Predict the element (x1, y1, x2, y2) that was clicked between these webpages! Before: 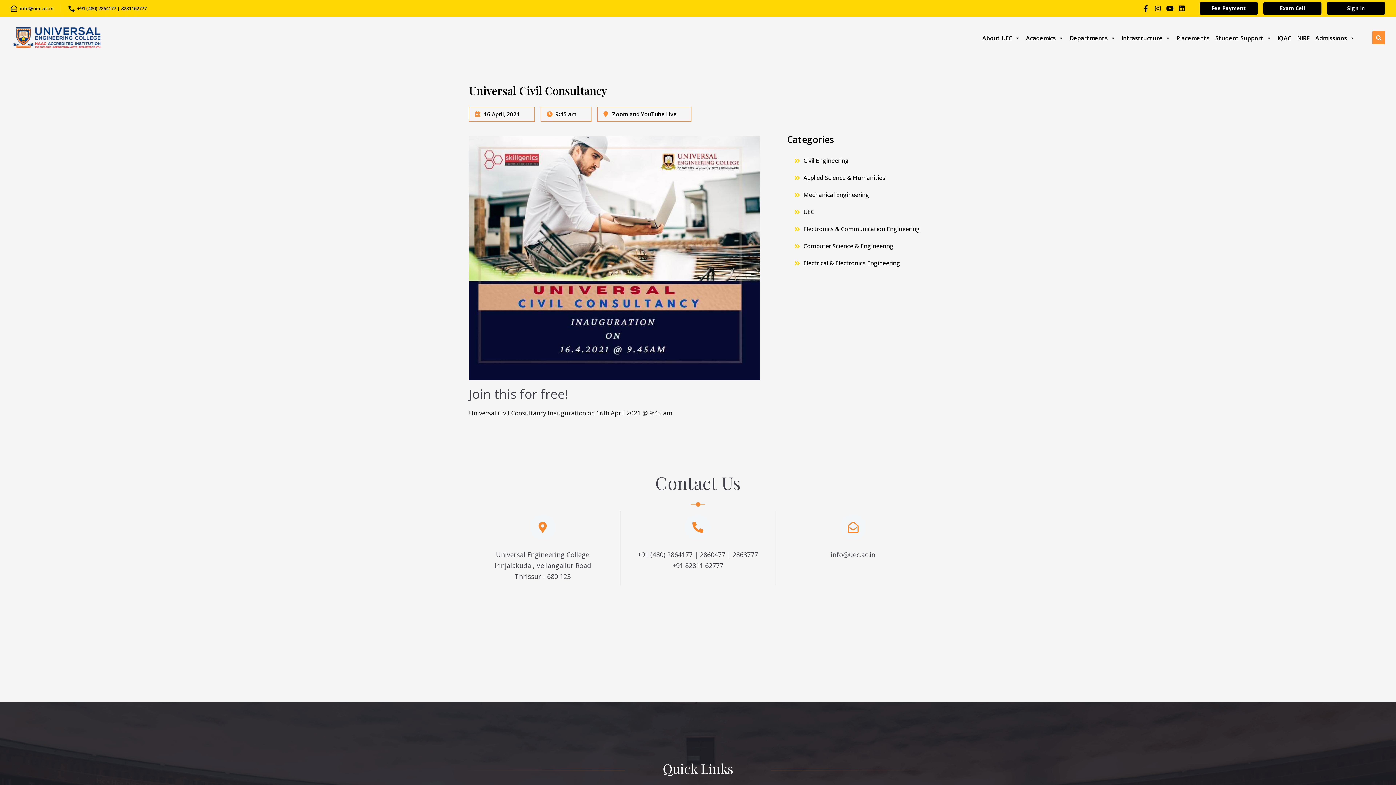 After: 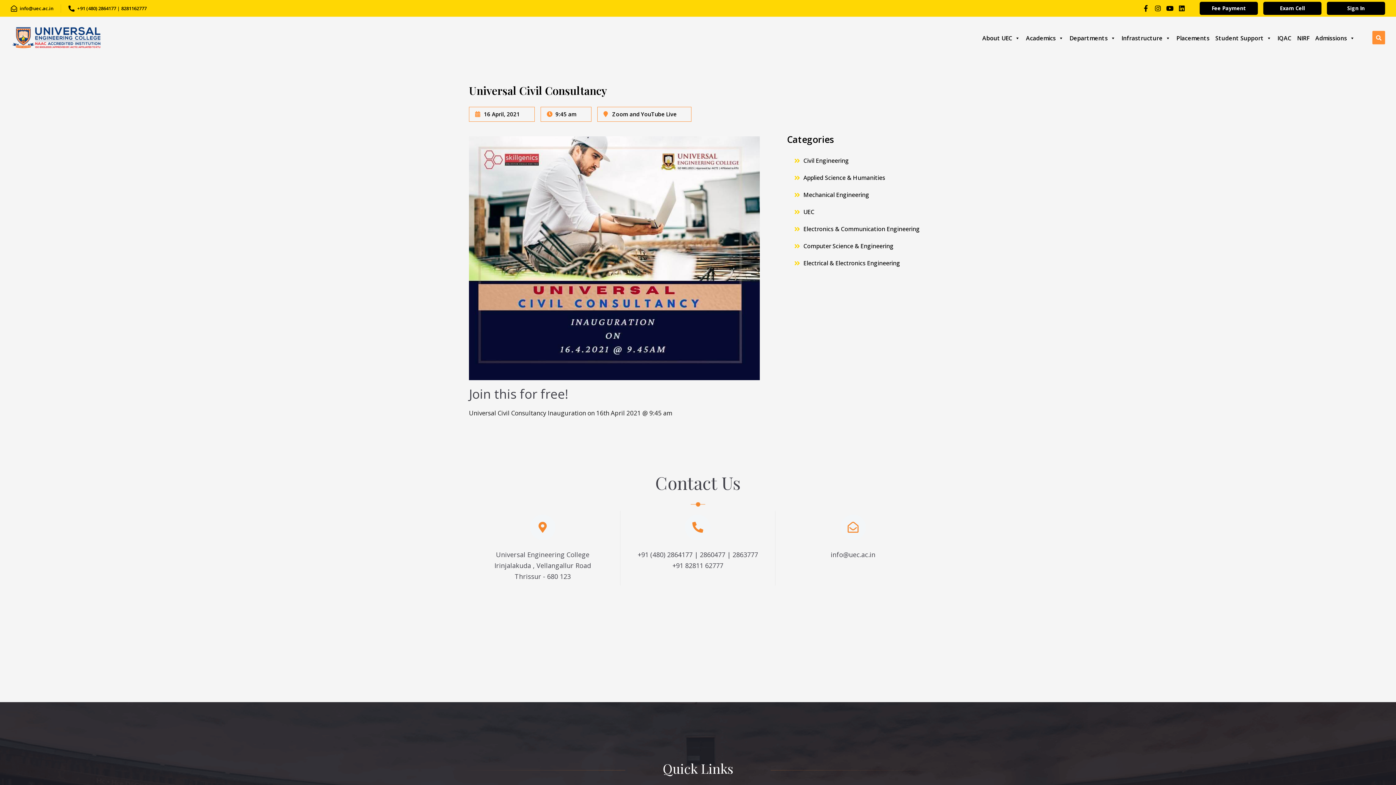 Action: bbox: (685, 514, 710, 540)